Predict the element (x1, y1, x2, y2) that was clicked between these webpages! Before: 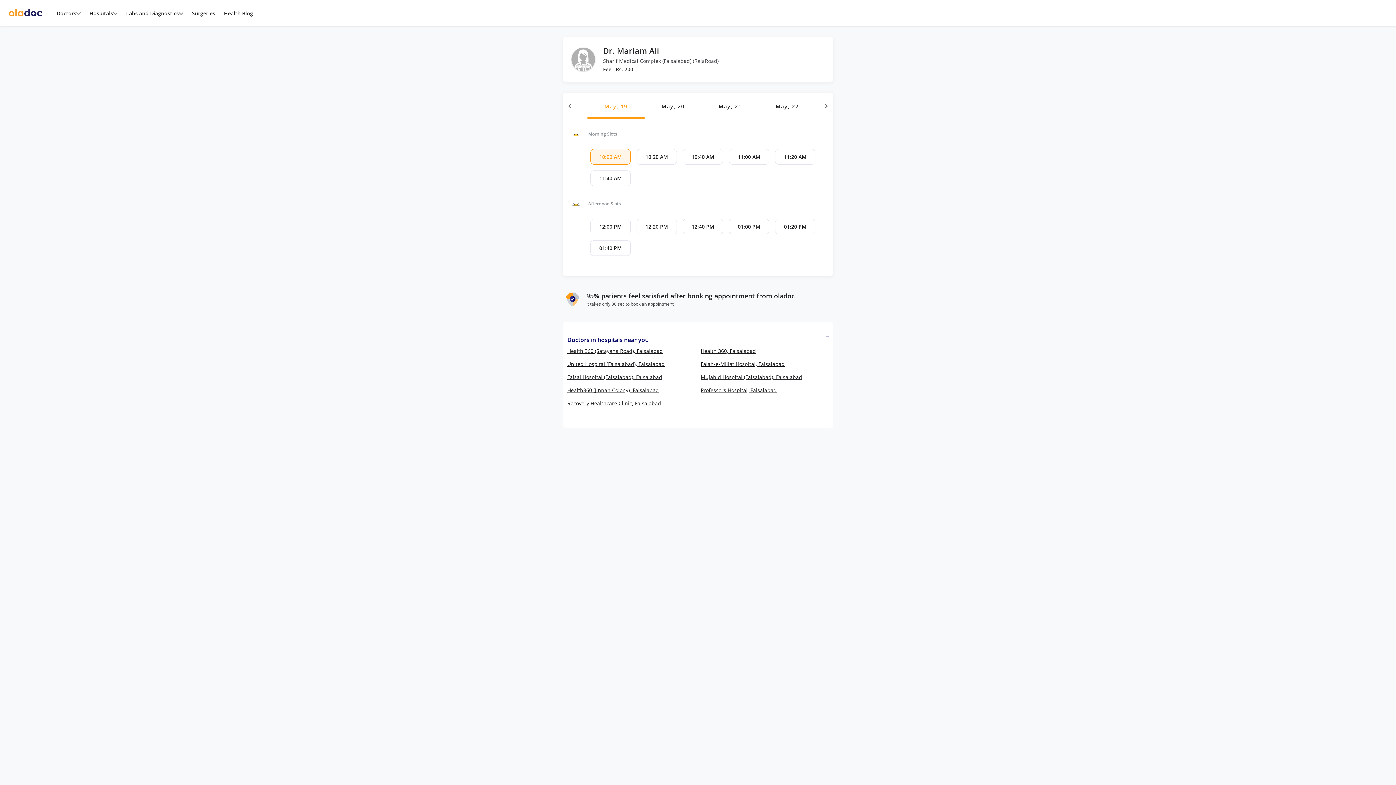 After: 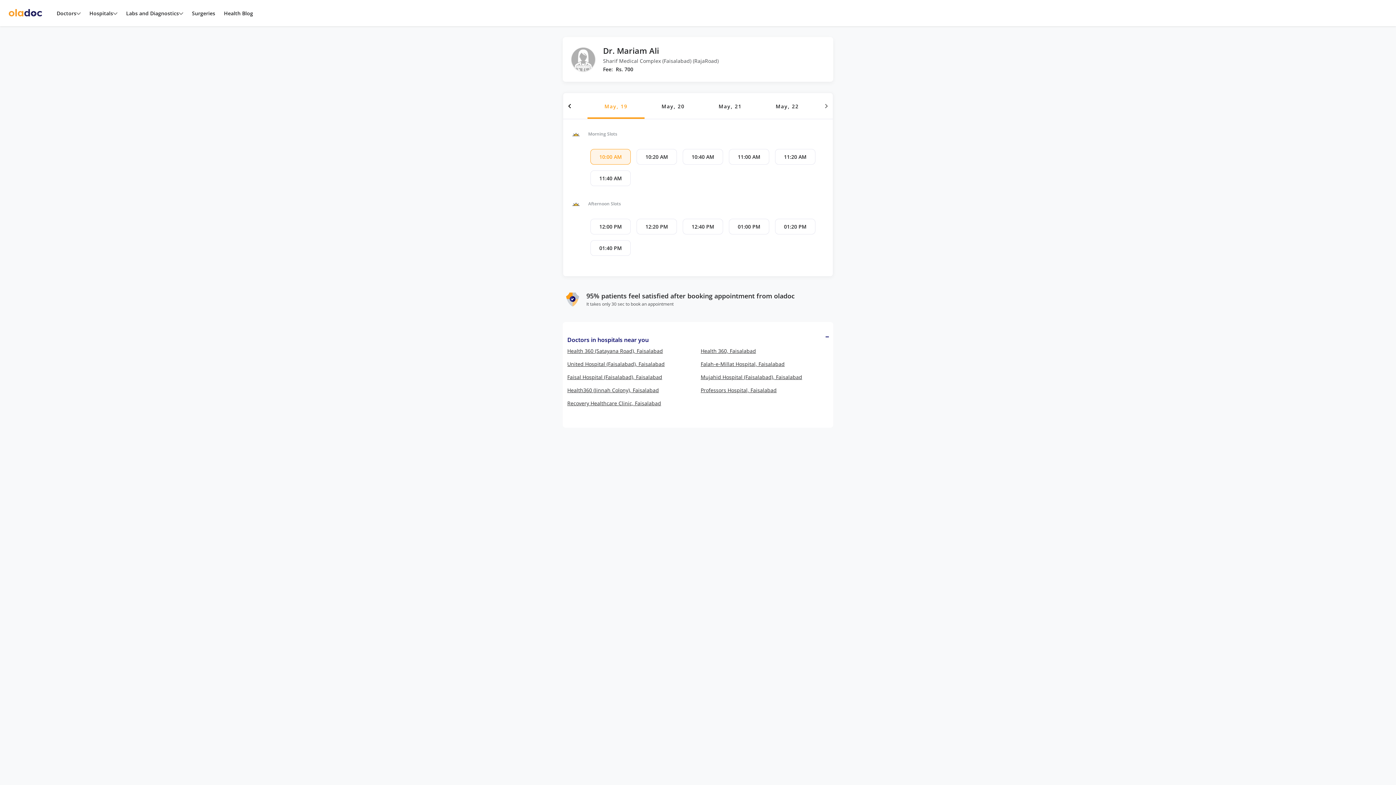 Action: label: left-arrow bbox: (563, 99, 576, 112)